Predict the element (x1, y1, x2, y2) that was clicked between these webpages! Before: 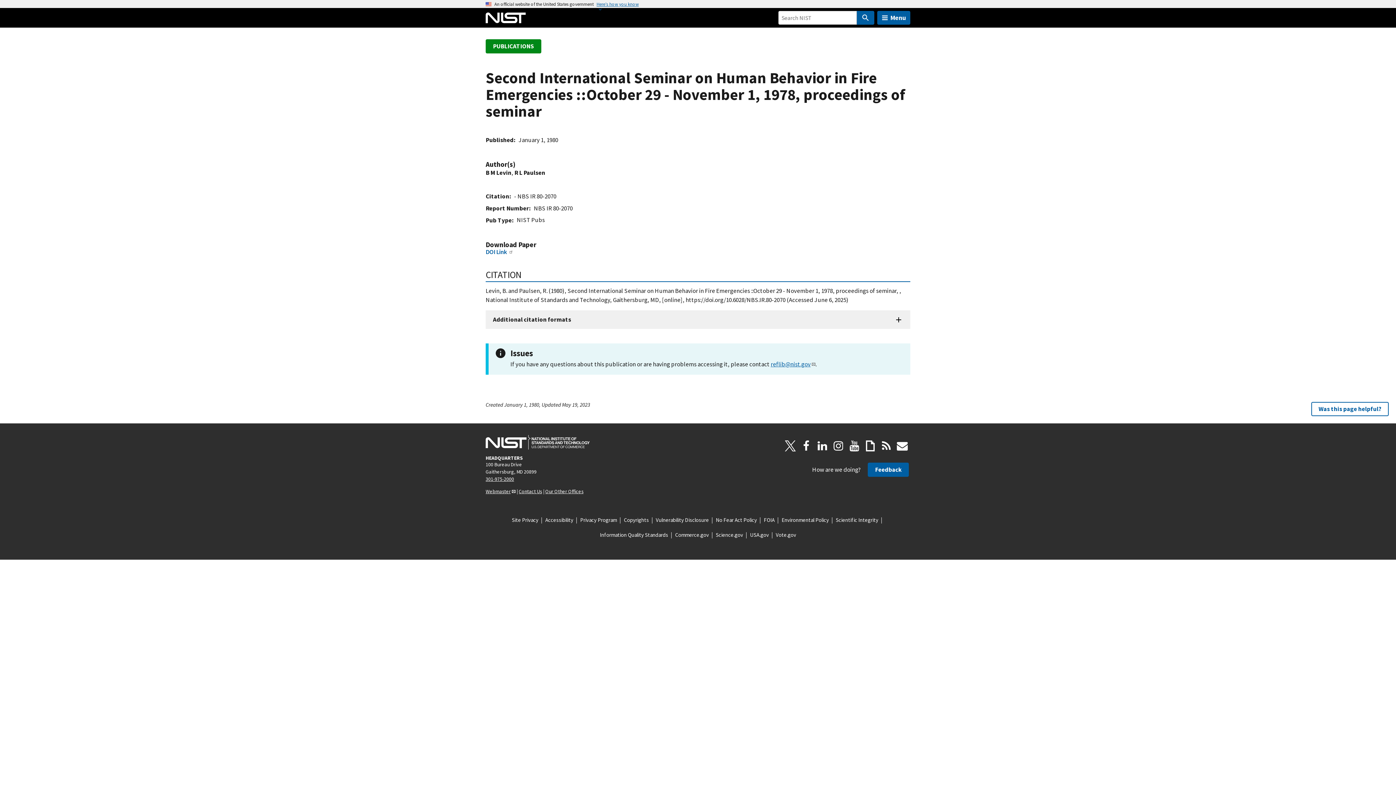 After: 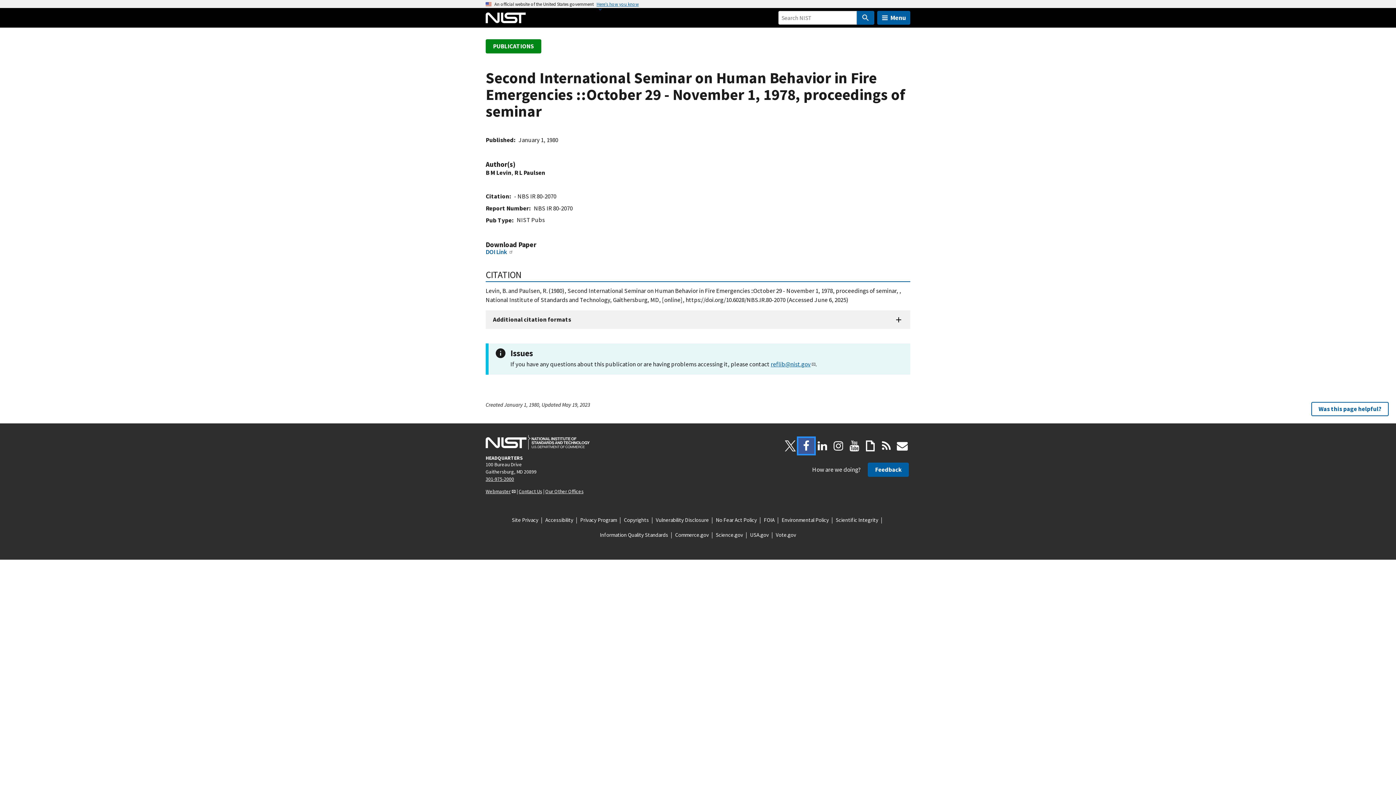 Action: label: Facebook bbox: (798, 438, 814, 454)